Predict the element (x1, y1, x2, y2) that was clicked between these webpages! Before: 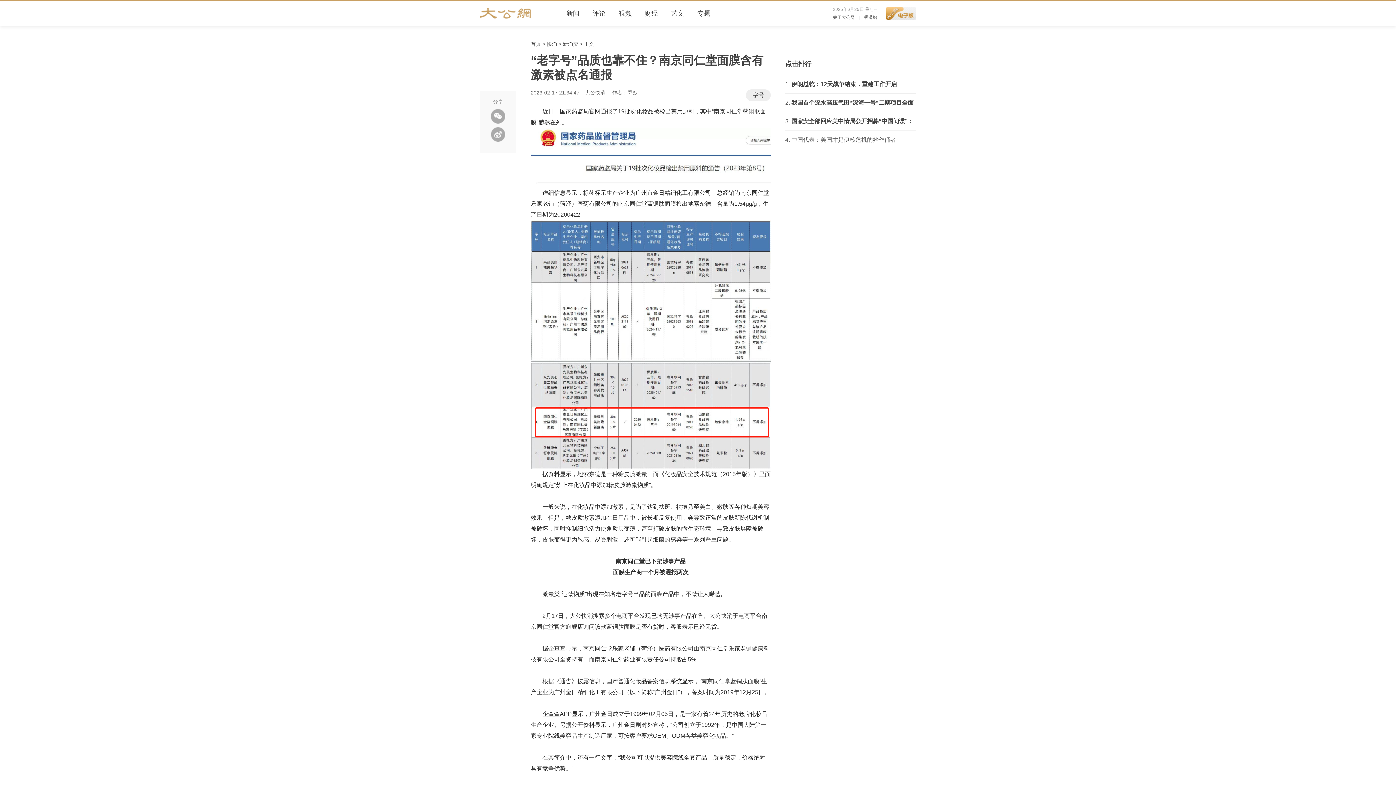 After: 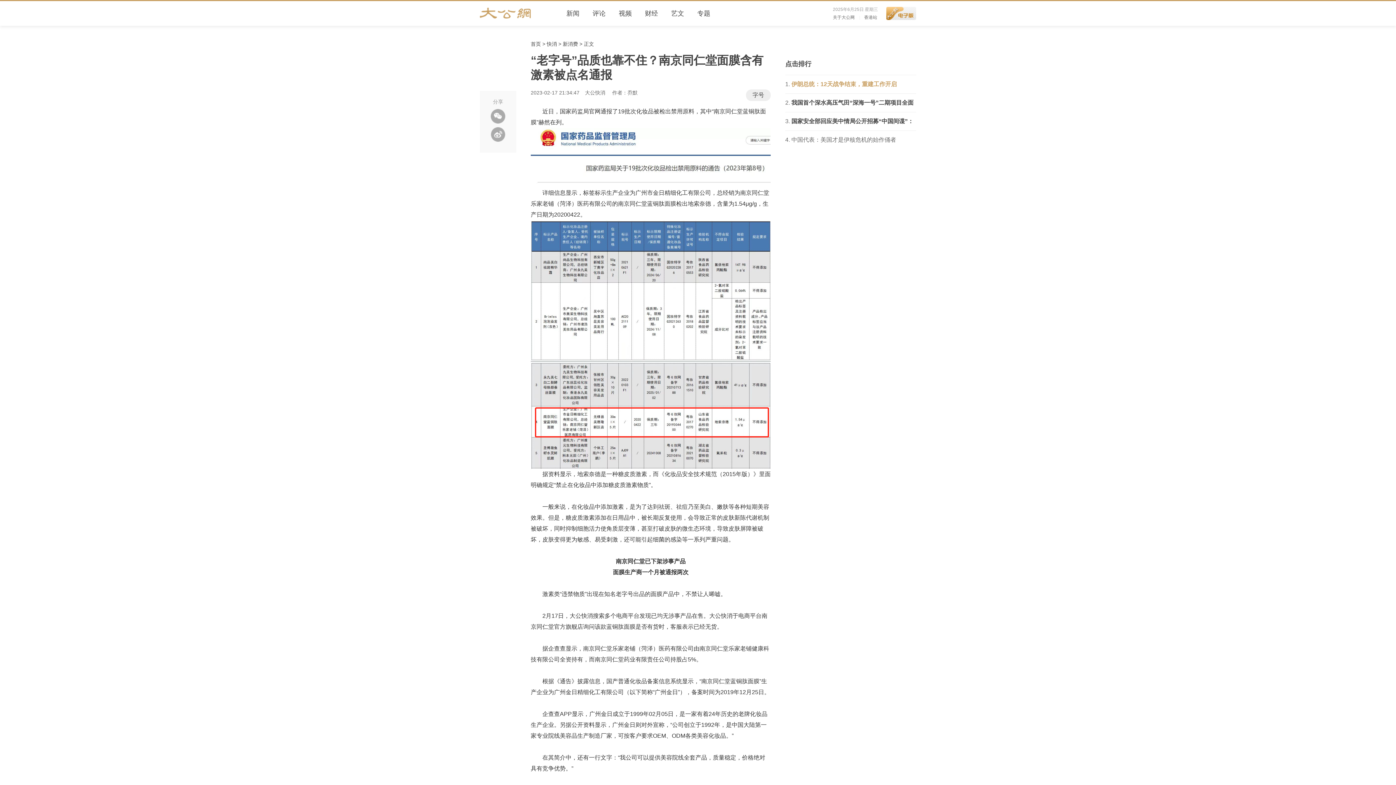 Action: label: 伊朗总统：12天战争结束，重建工作开启 bbox: (791, 81, 897, 87)